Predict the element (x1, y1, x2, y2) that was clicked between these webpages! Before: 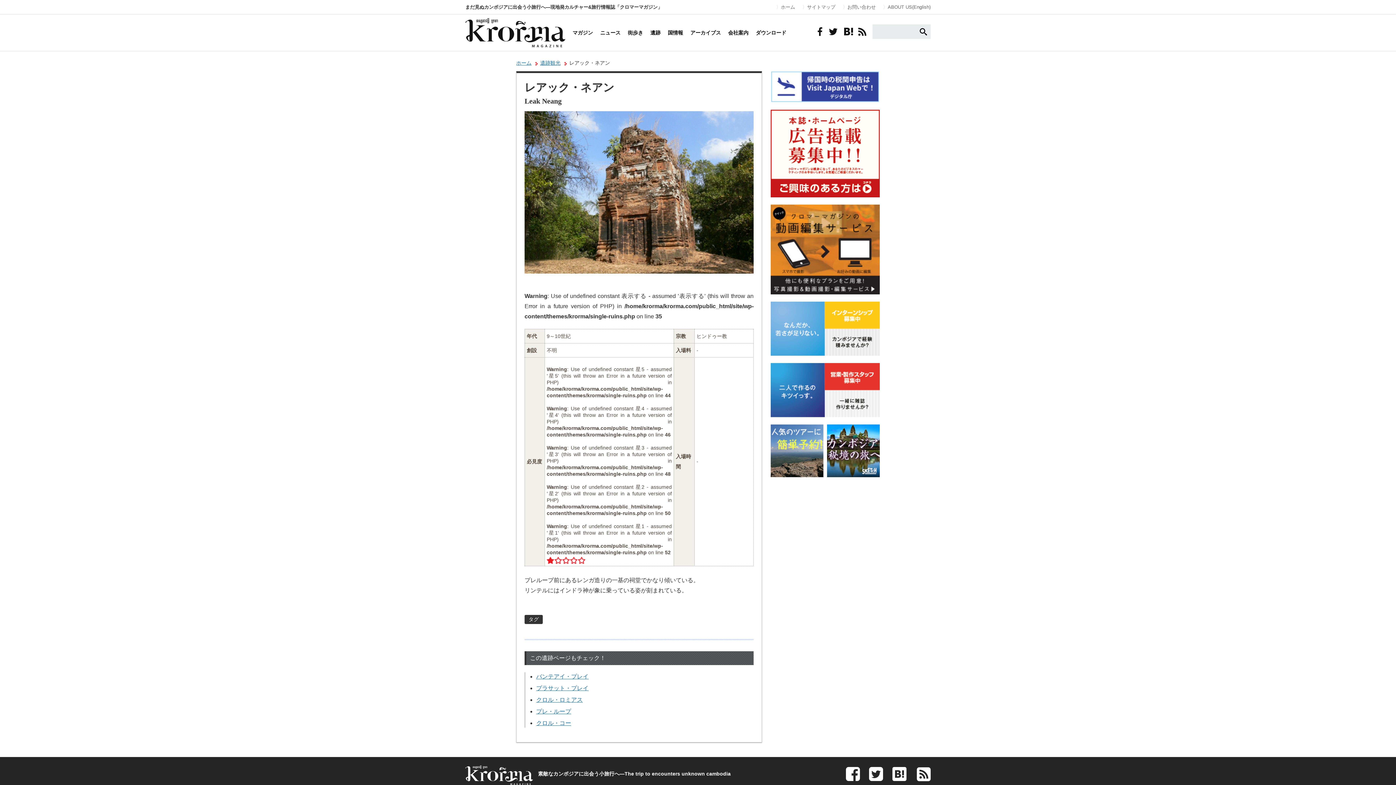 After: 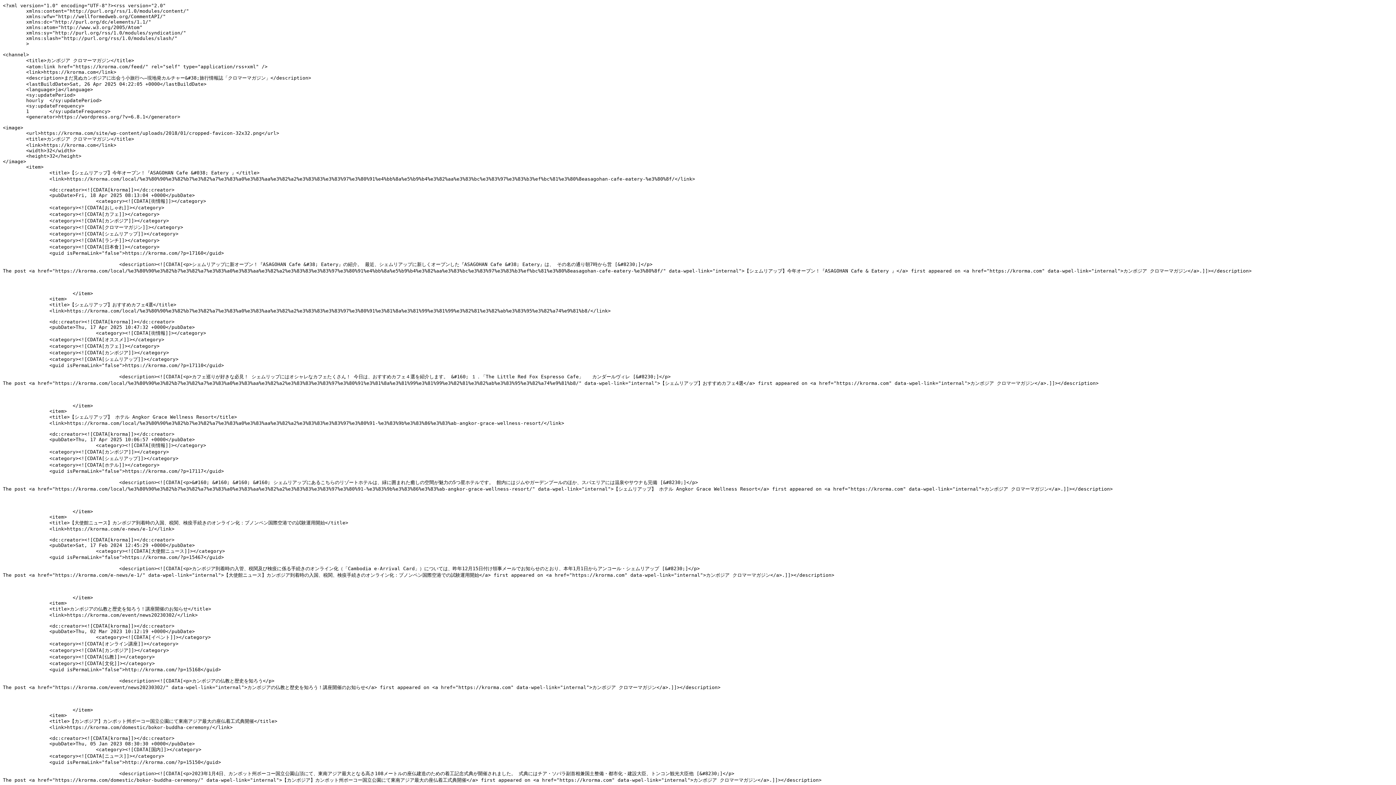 Action: bbox: (855, 24, 869, 38)